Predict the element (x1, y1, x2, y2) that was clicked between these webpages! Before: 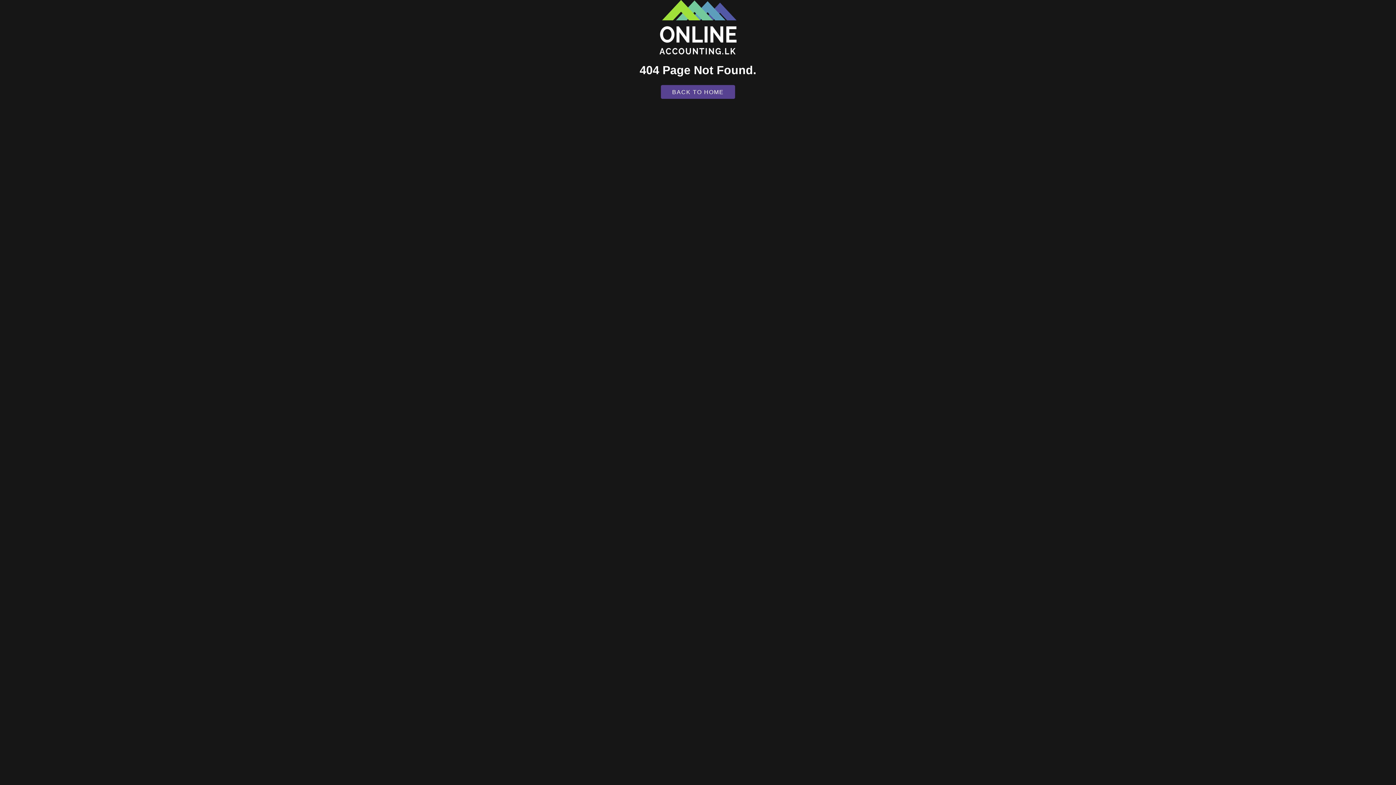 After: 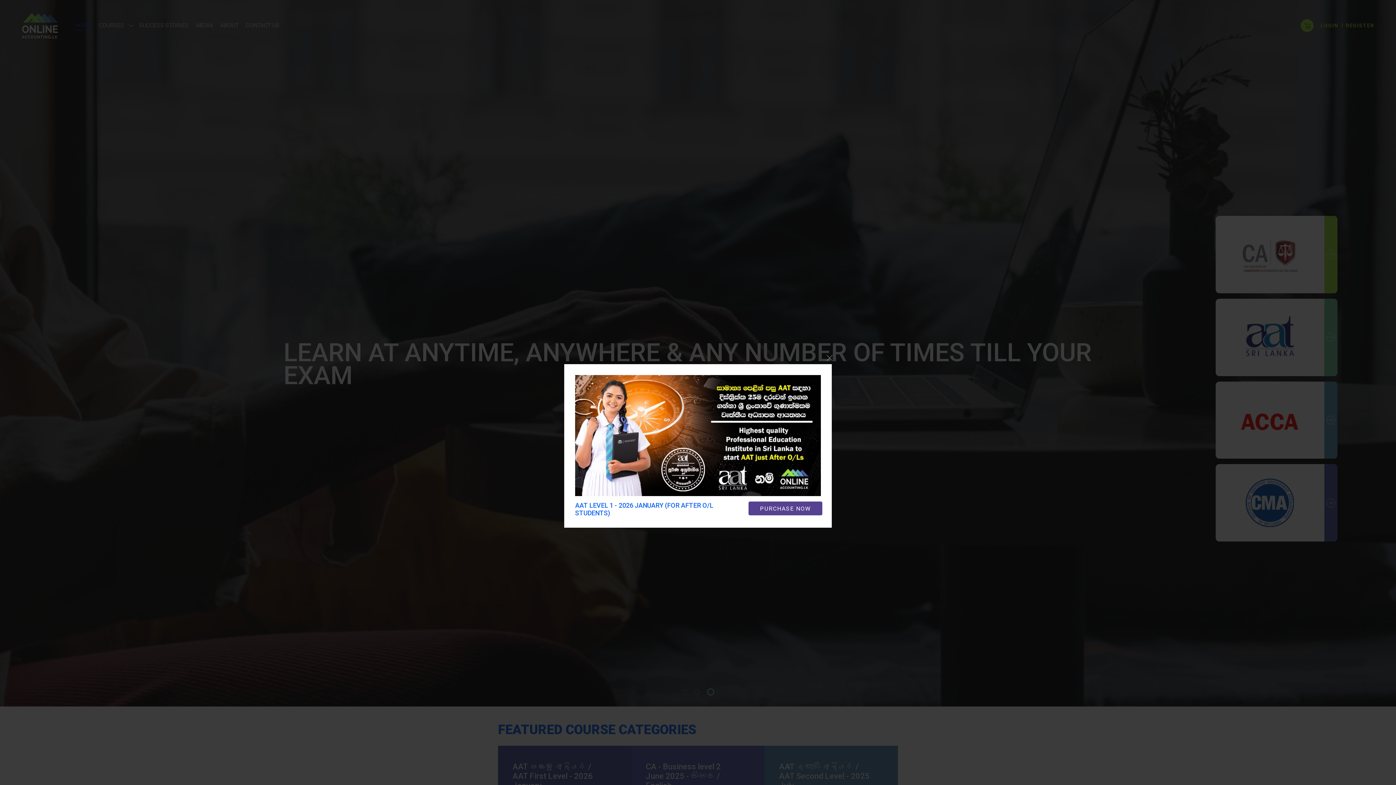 Action: bbox: (661, 85, 735, 98) label: BACK TO HOME